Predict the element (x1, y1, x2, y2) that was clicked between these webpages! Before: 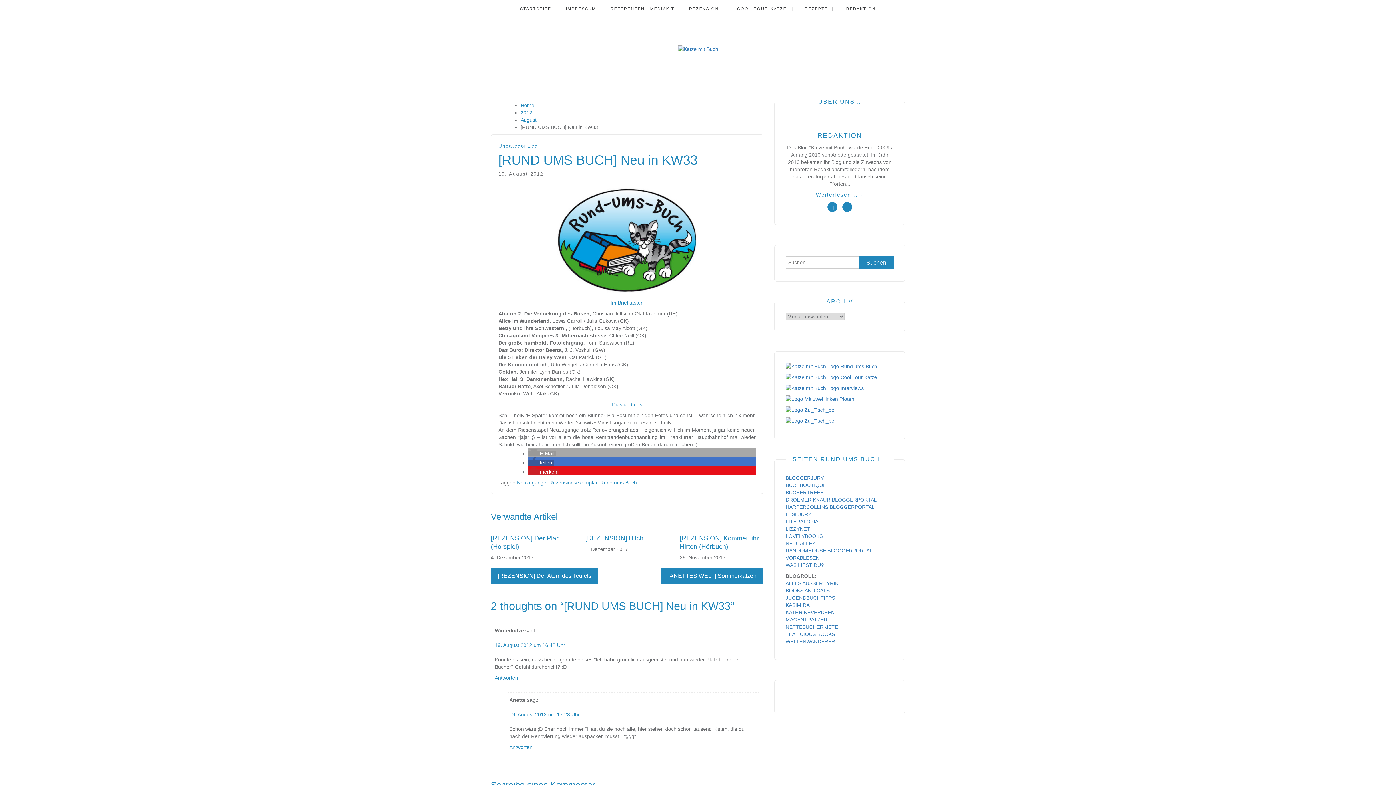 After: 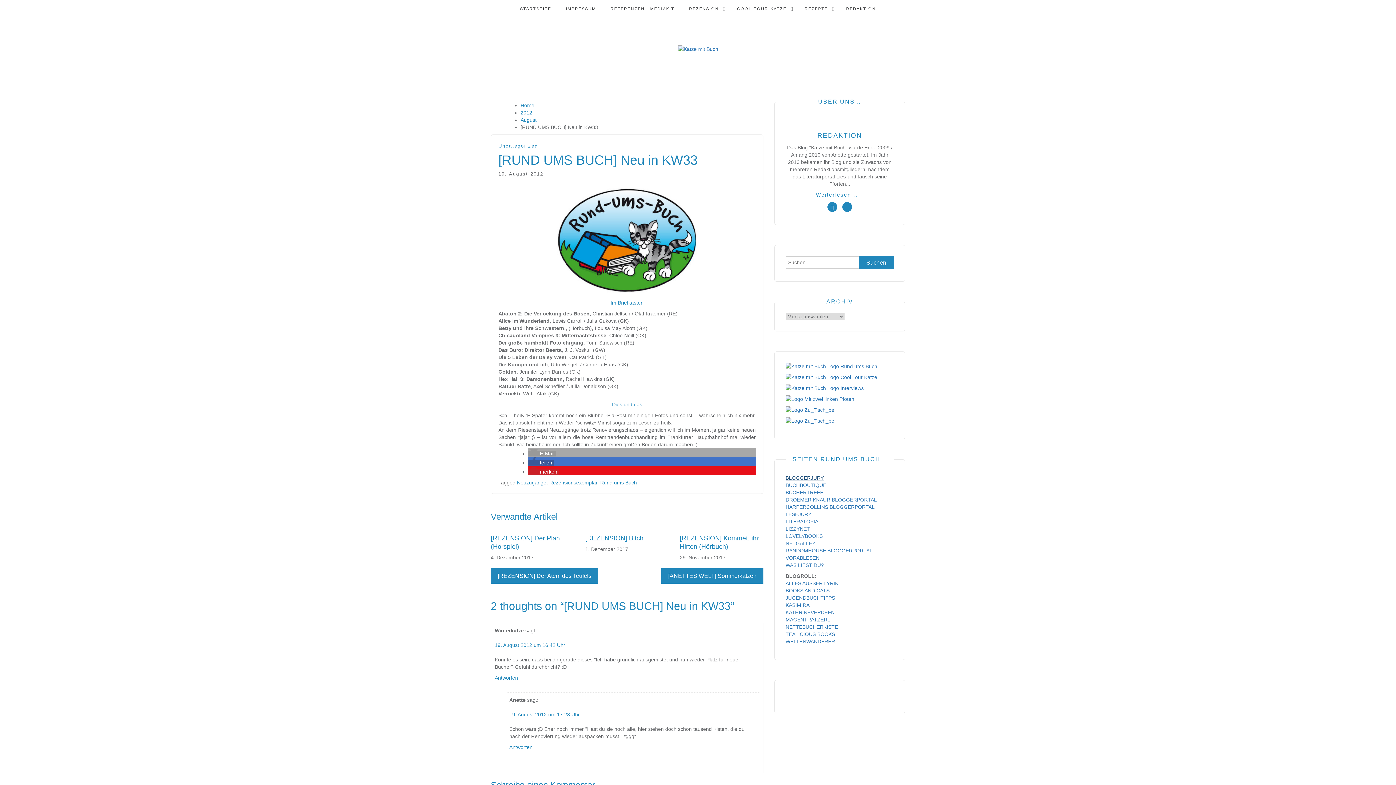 Action: bbox: (785, 475, 824, 481) label: BLOGGERJURY